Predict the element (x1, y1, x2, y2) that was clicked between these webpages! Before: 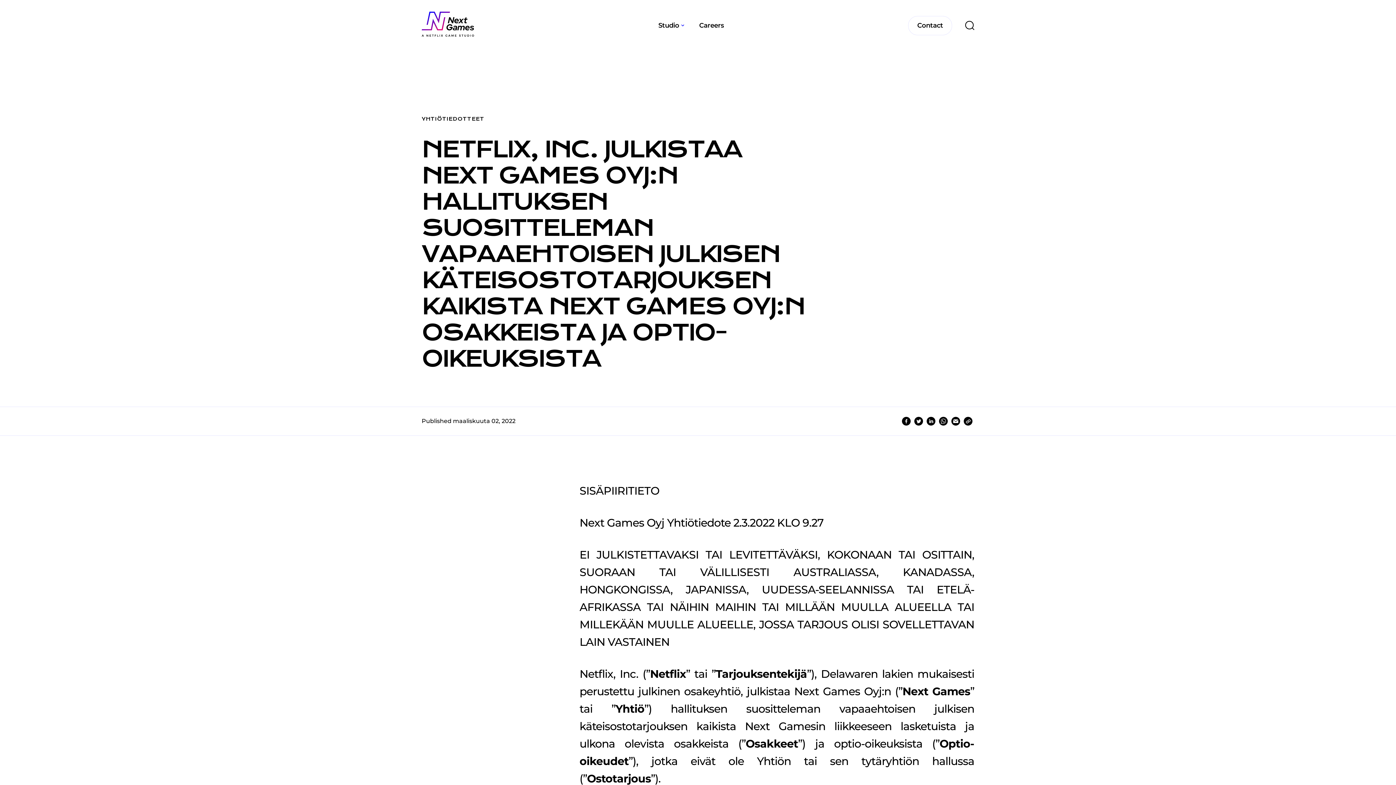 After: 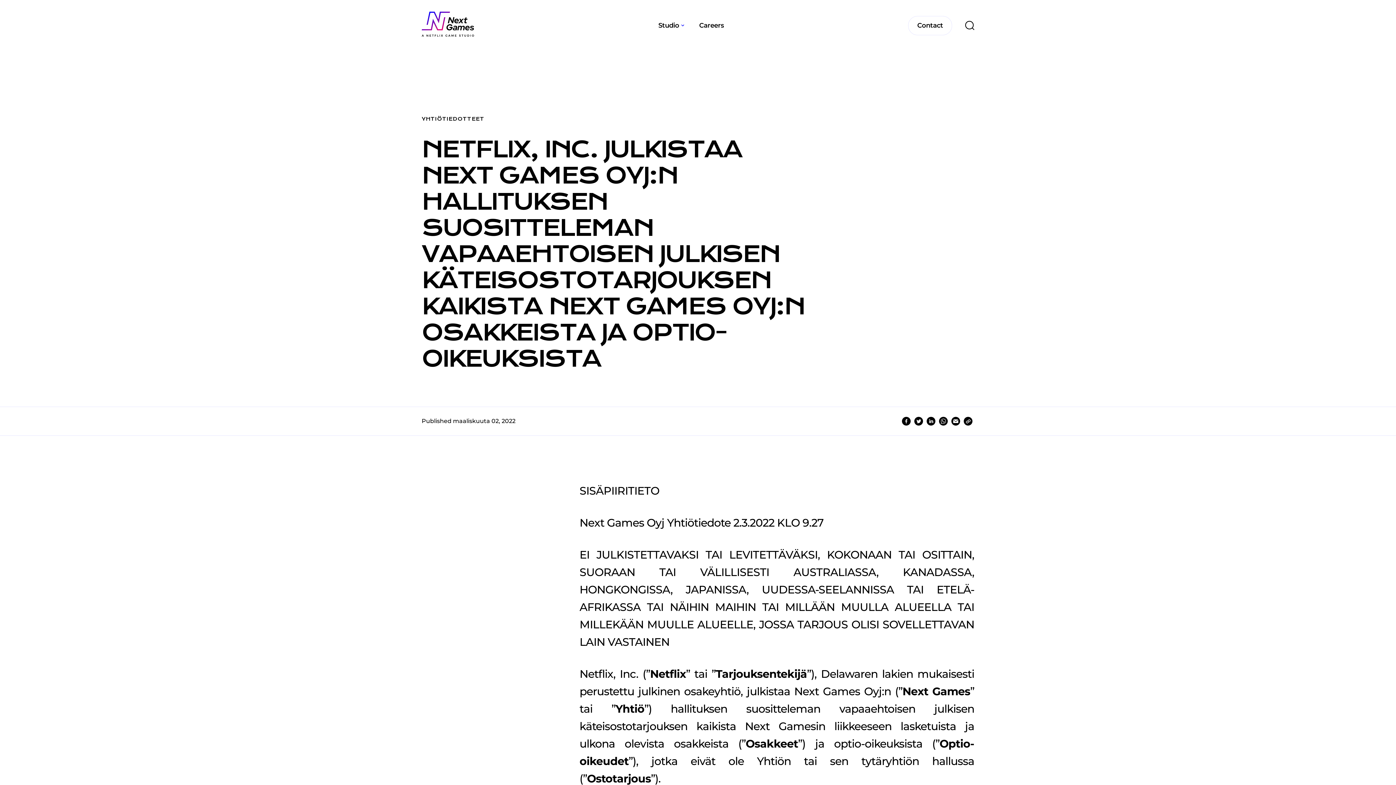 Action: bbox: (900, 416, 912, 426)